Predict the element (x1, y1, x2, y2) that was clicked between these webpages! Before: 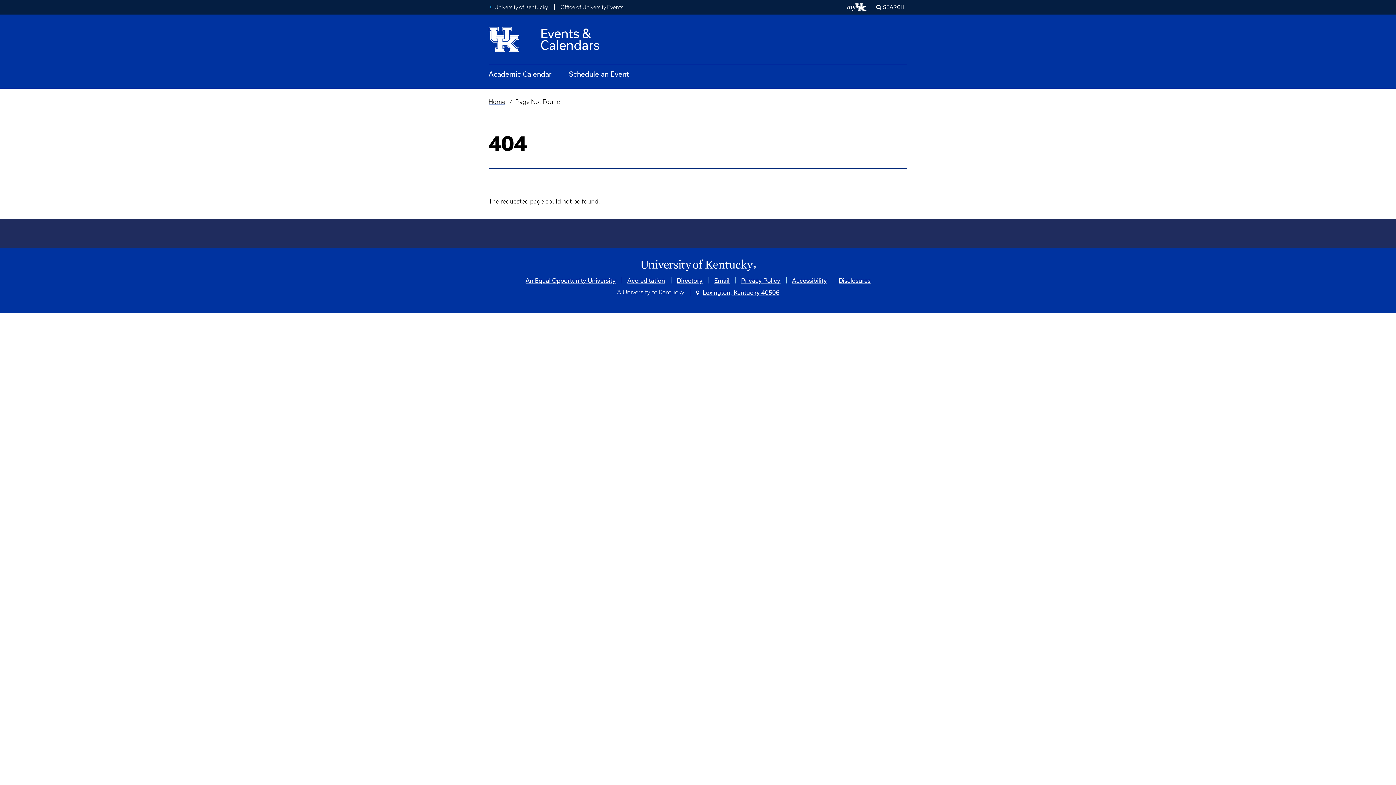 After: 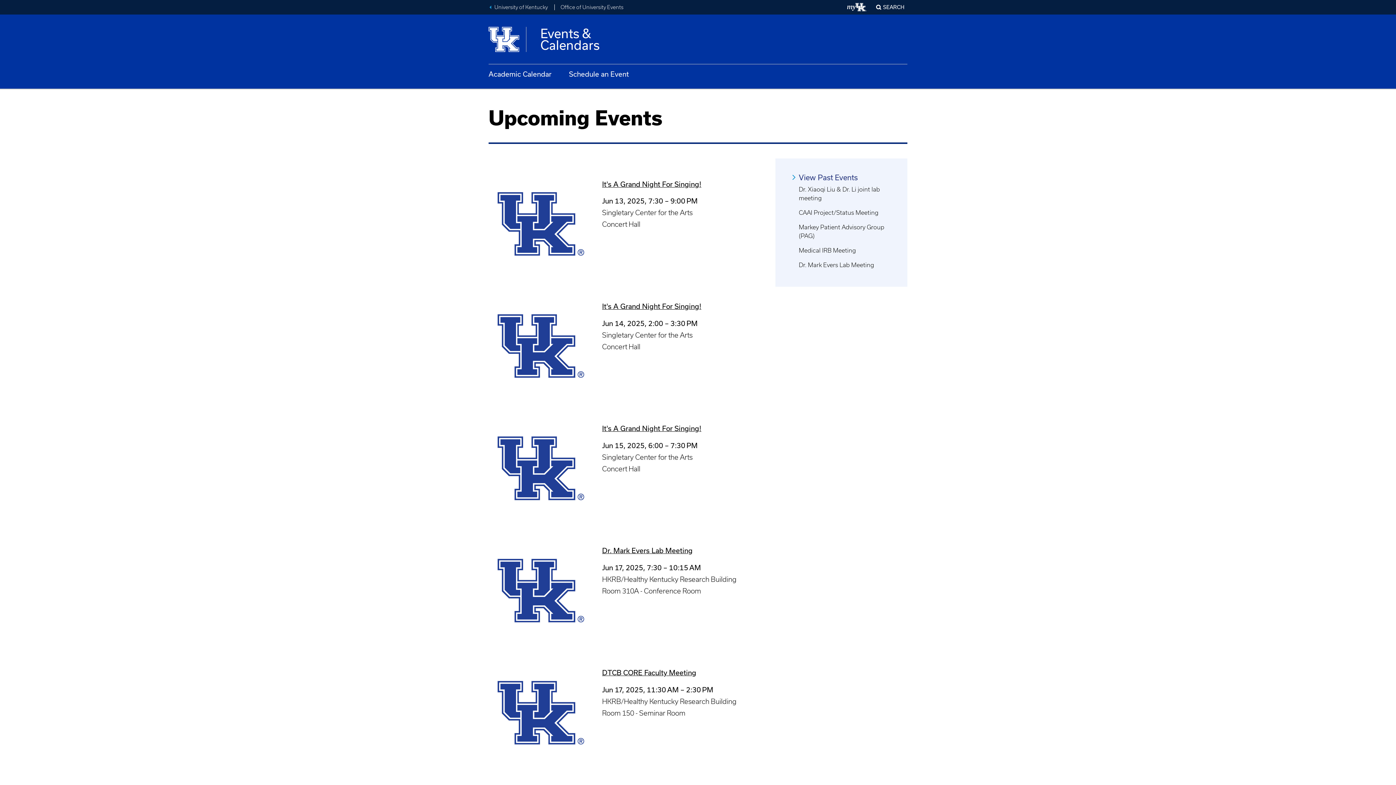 Action: label: University of Kentucky
Events &
Calendars bbox: (488, 23, 599, 55)